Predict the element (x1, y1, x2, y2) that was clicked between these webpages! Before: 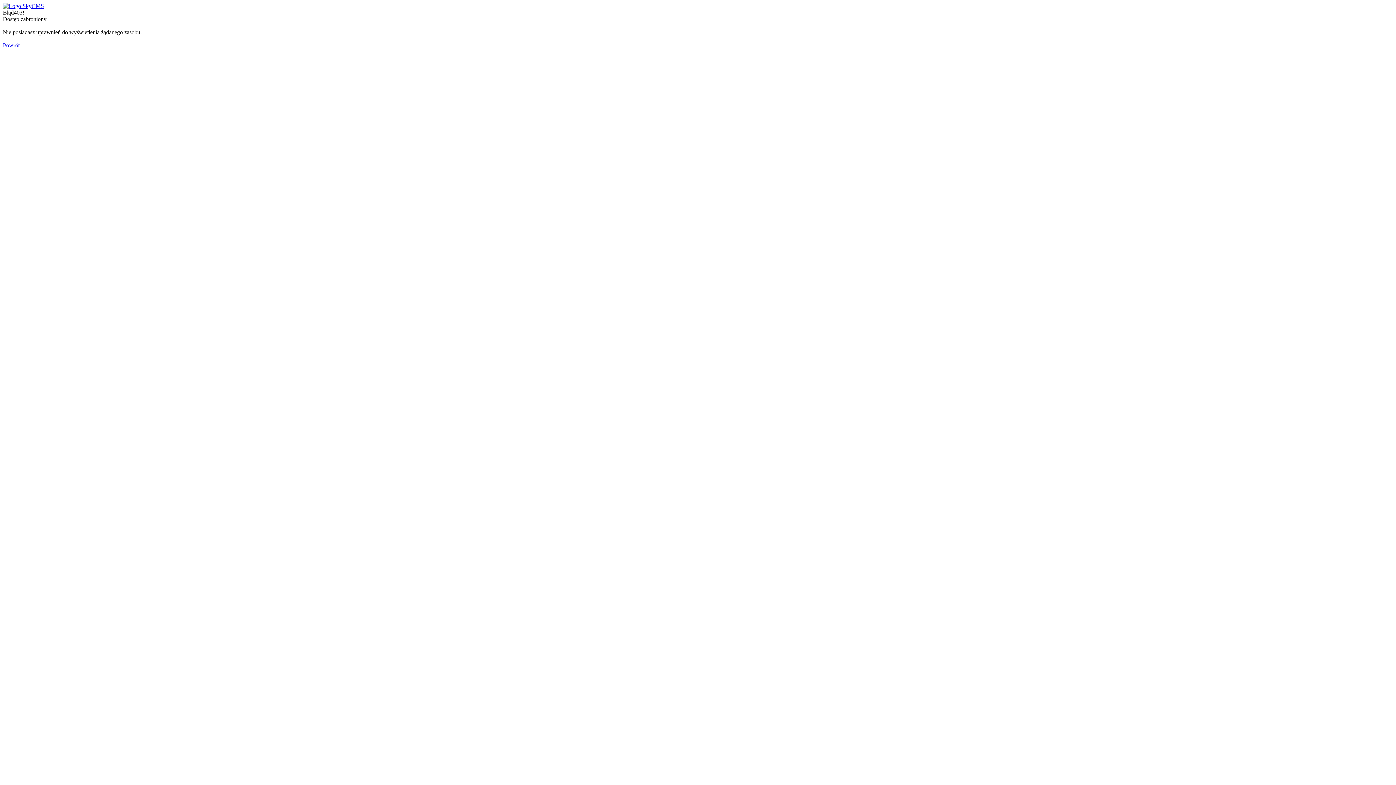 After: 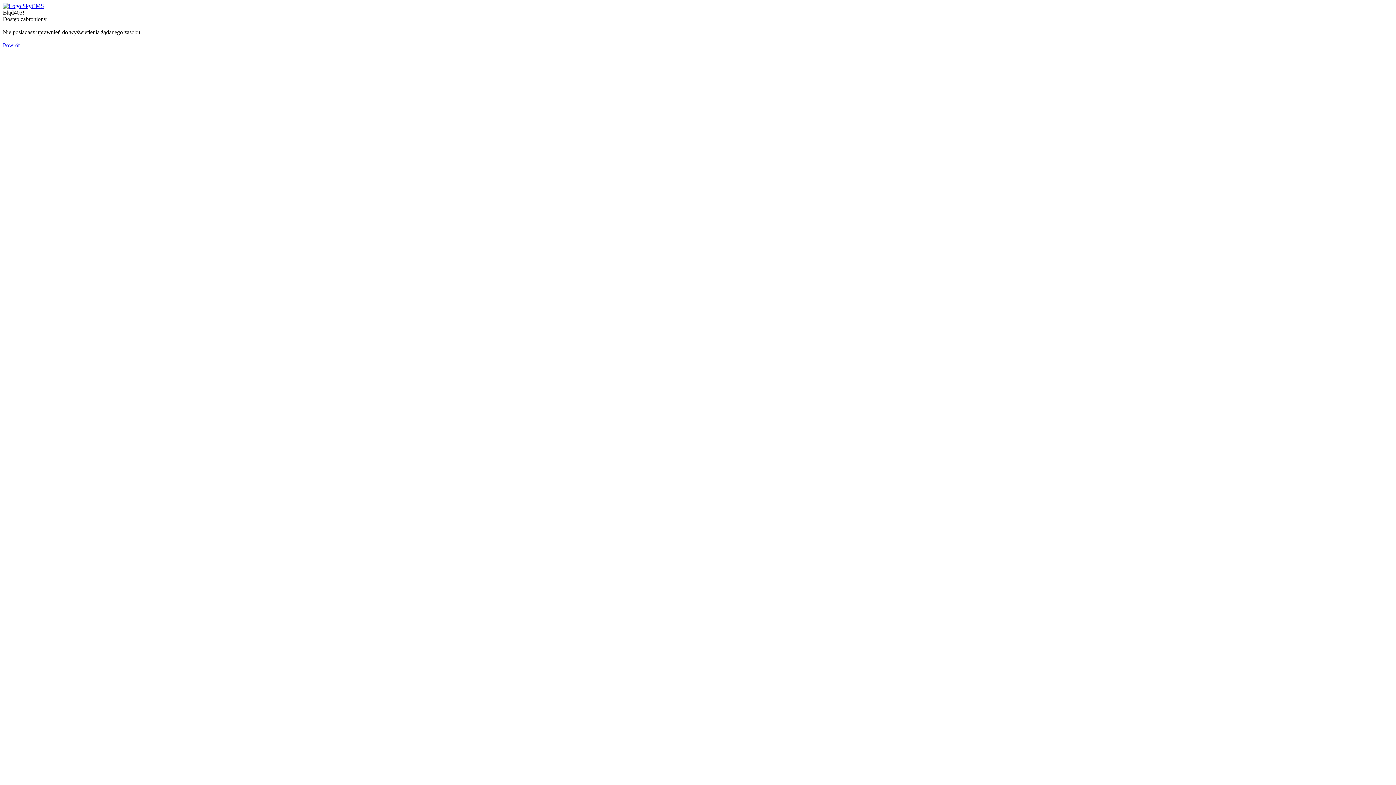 Action: label: Powrót bbox: (2, 42, 19, 48)